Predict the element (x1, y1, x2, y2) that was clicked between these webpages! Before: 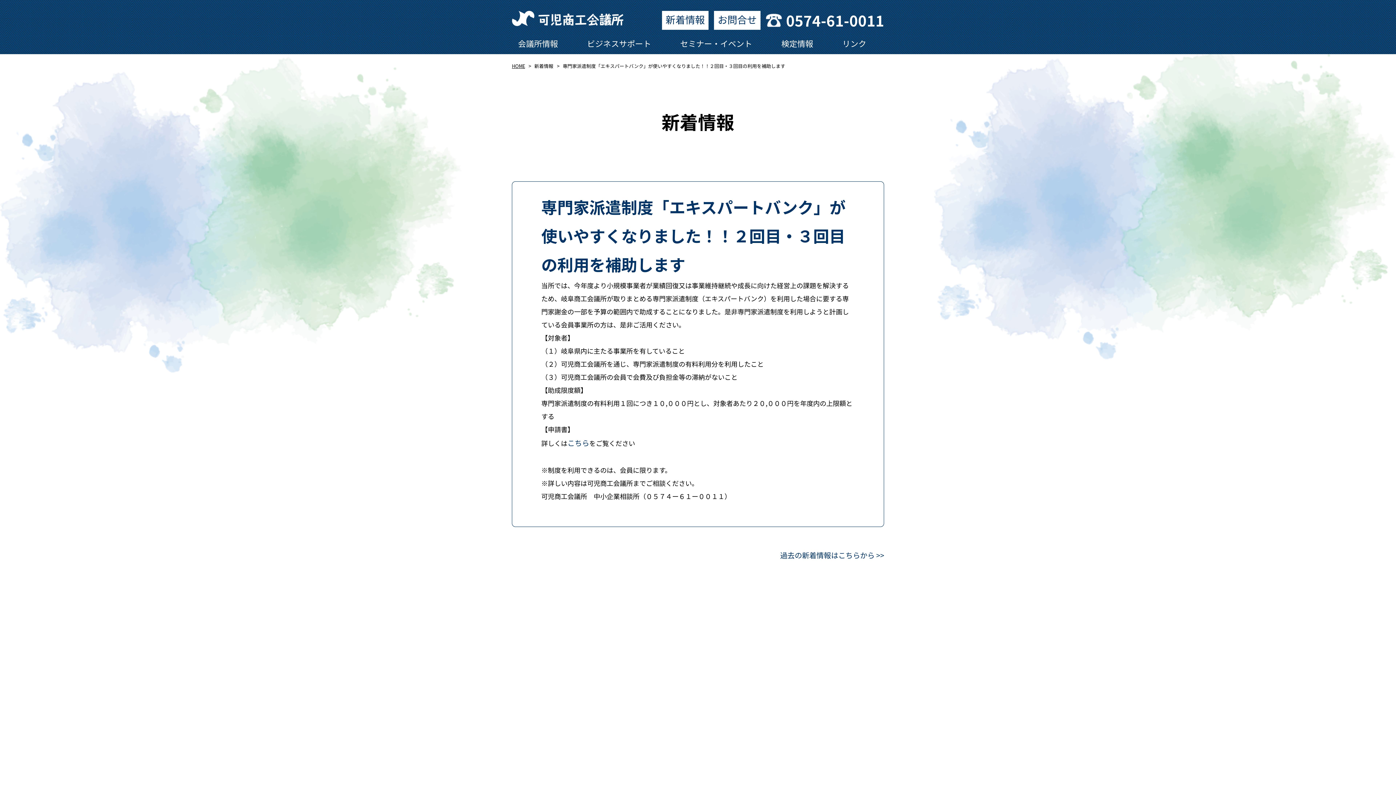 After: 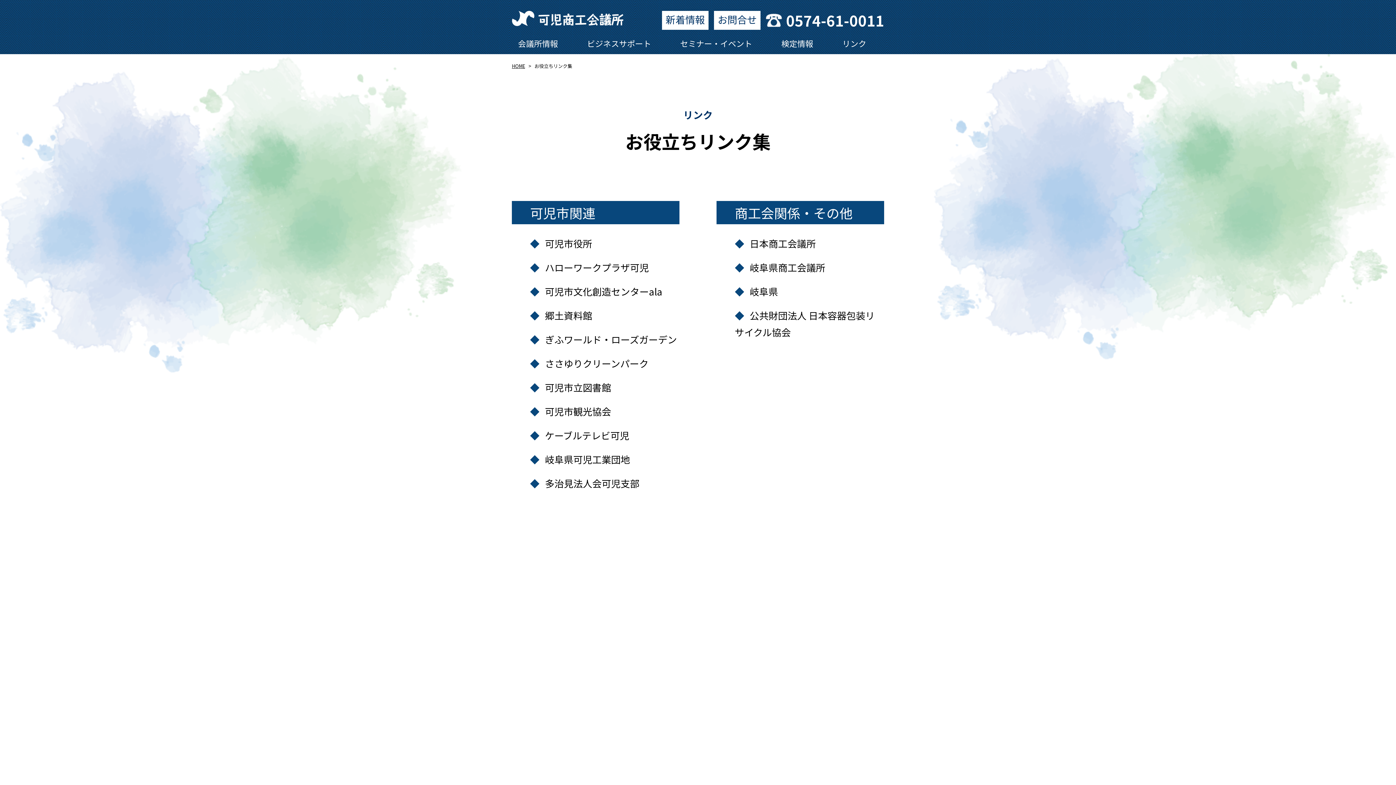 Action: bbox: (254, 759, 274, 768) label: リンク